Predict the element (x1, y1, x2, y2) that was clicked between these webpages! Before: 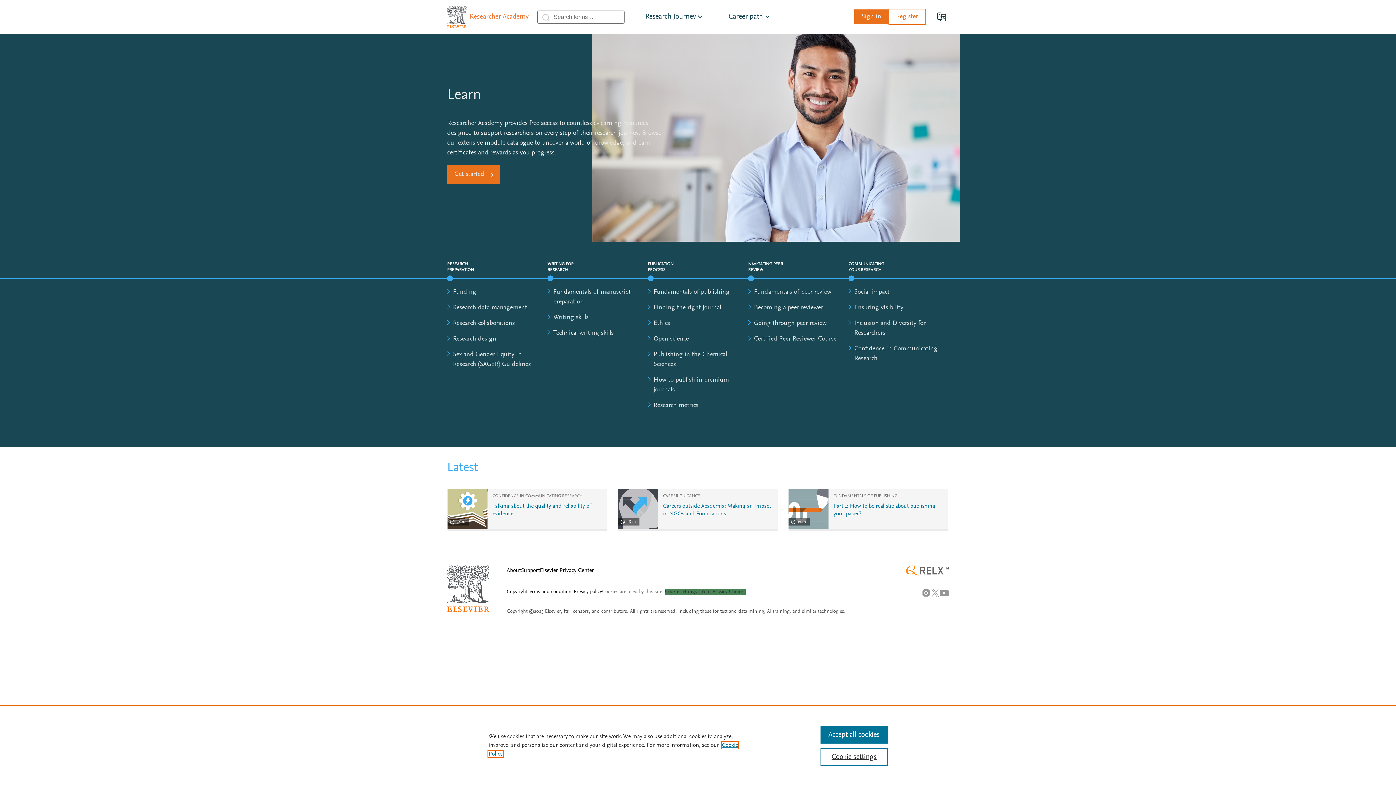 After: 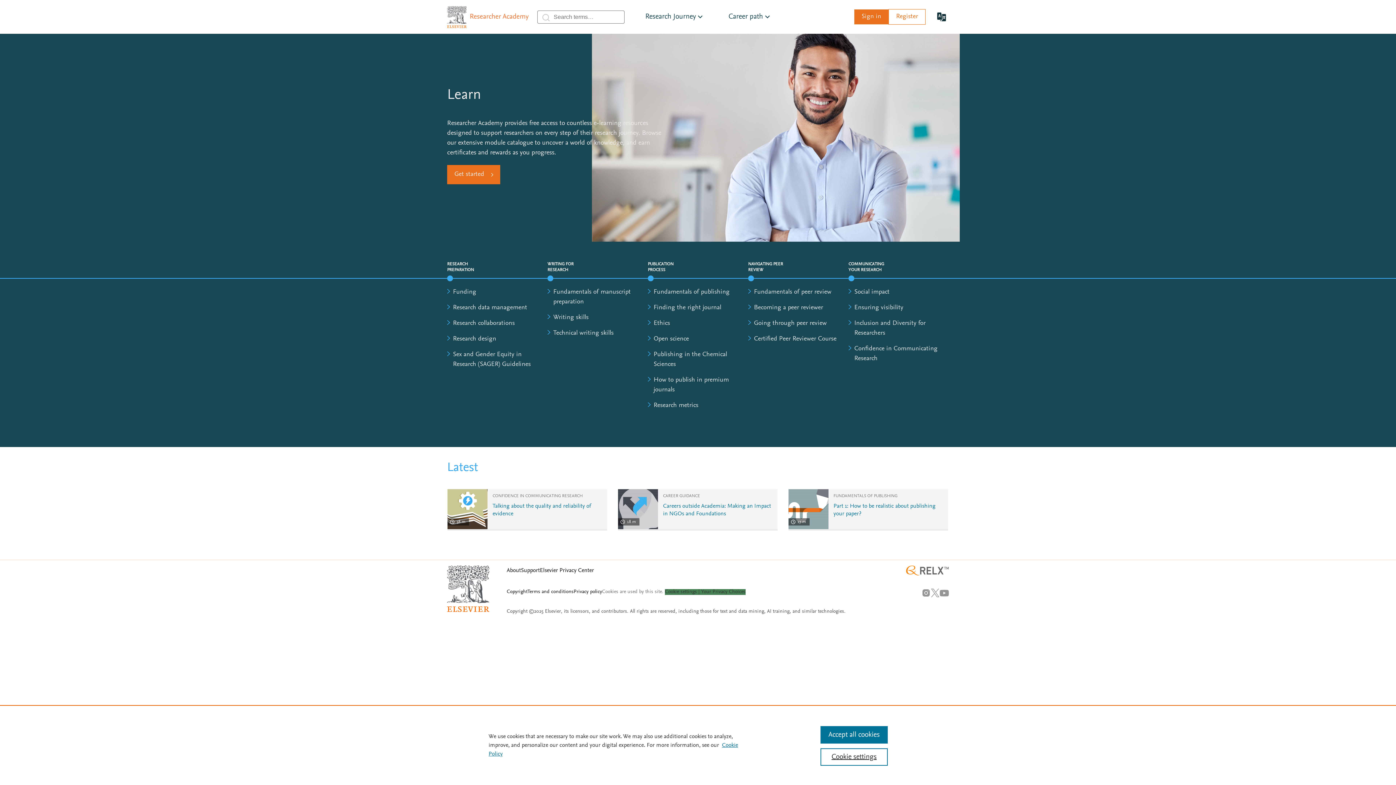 Action: bbox: (934, 9, 949, 24) label: Chinese